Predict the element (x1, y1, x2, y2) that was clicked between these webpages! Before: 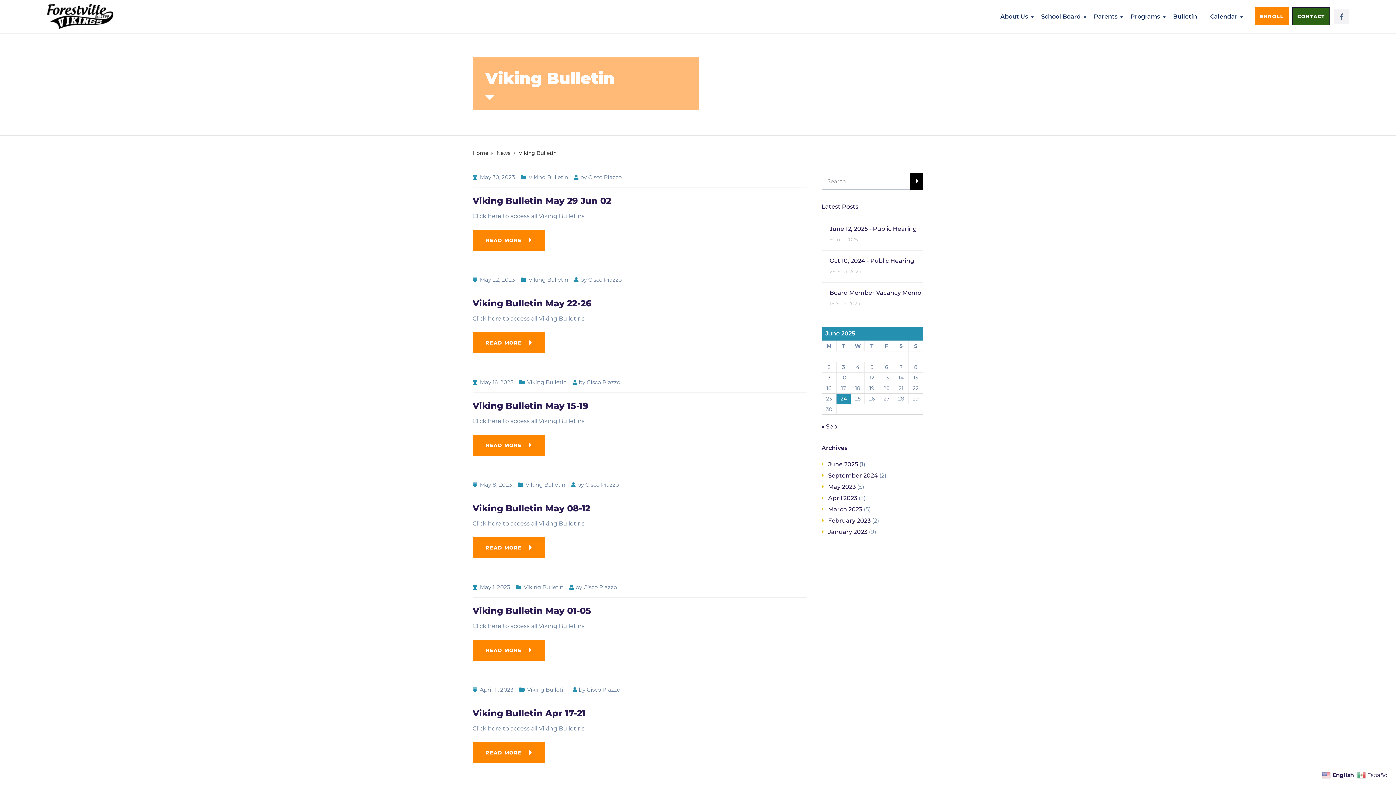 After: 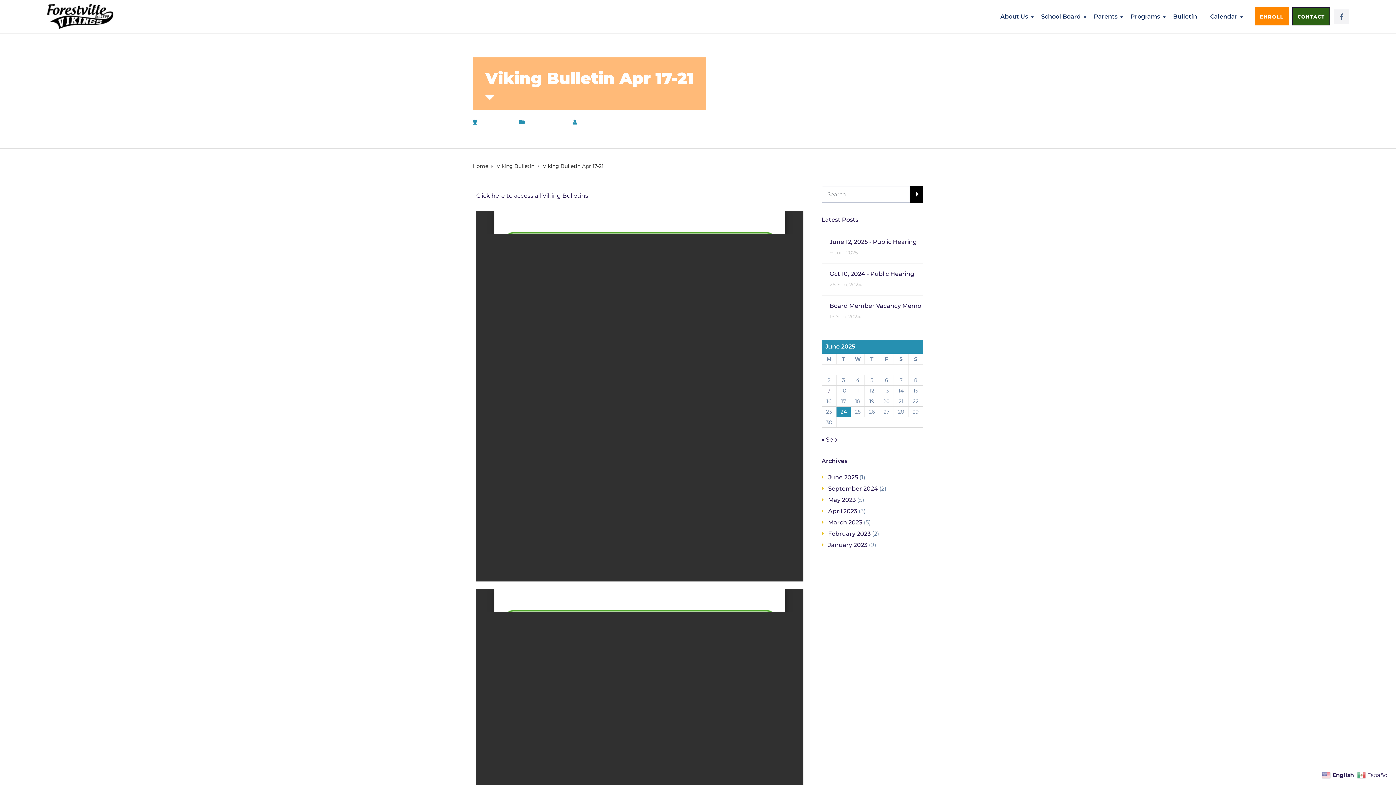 Action: bbox: (472, 708, 585, 718) label: Viking Bulletin Apr 17-21